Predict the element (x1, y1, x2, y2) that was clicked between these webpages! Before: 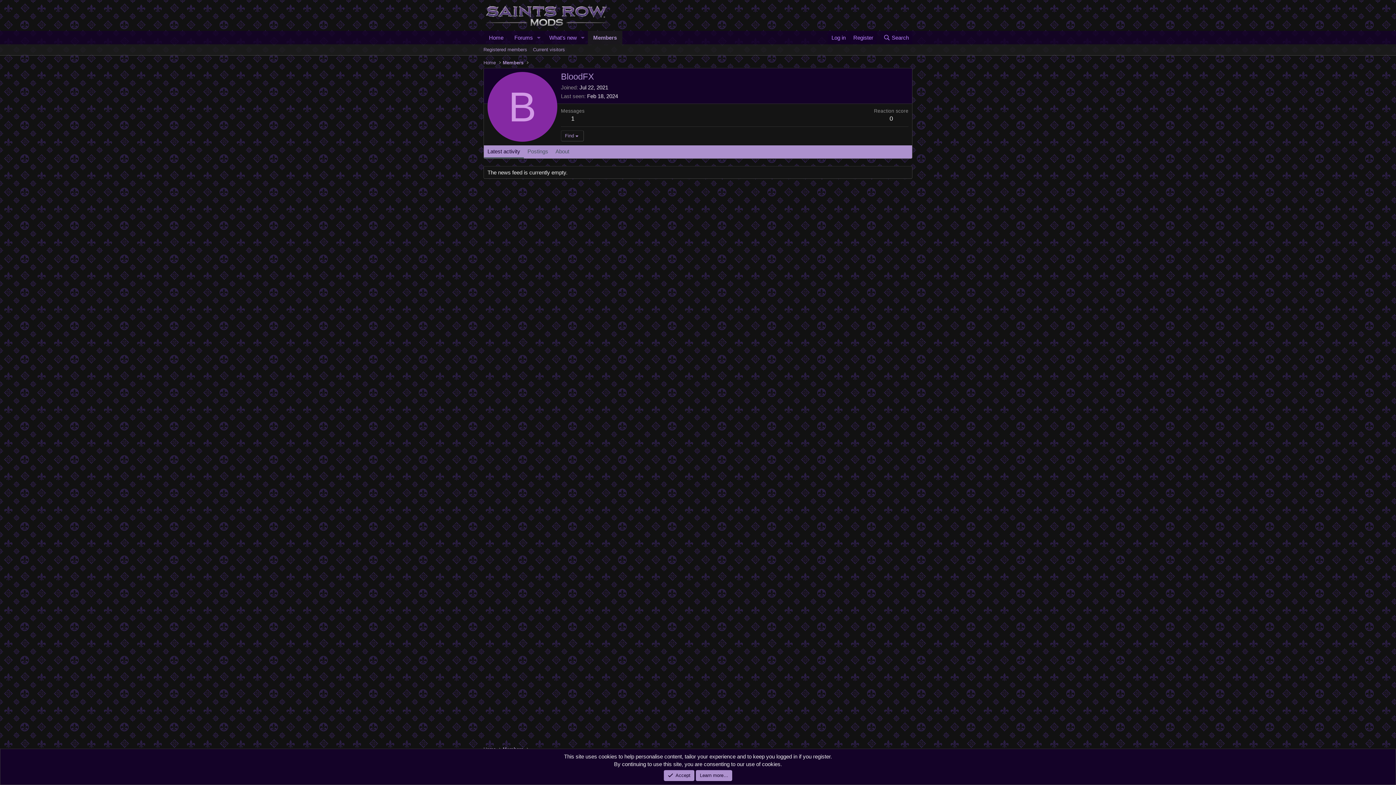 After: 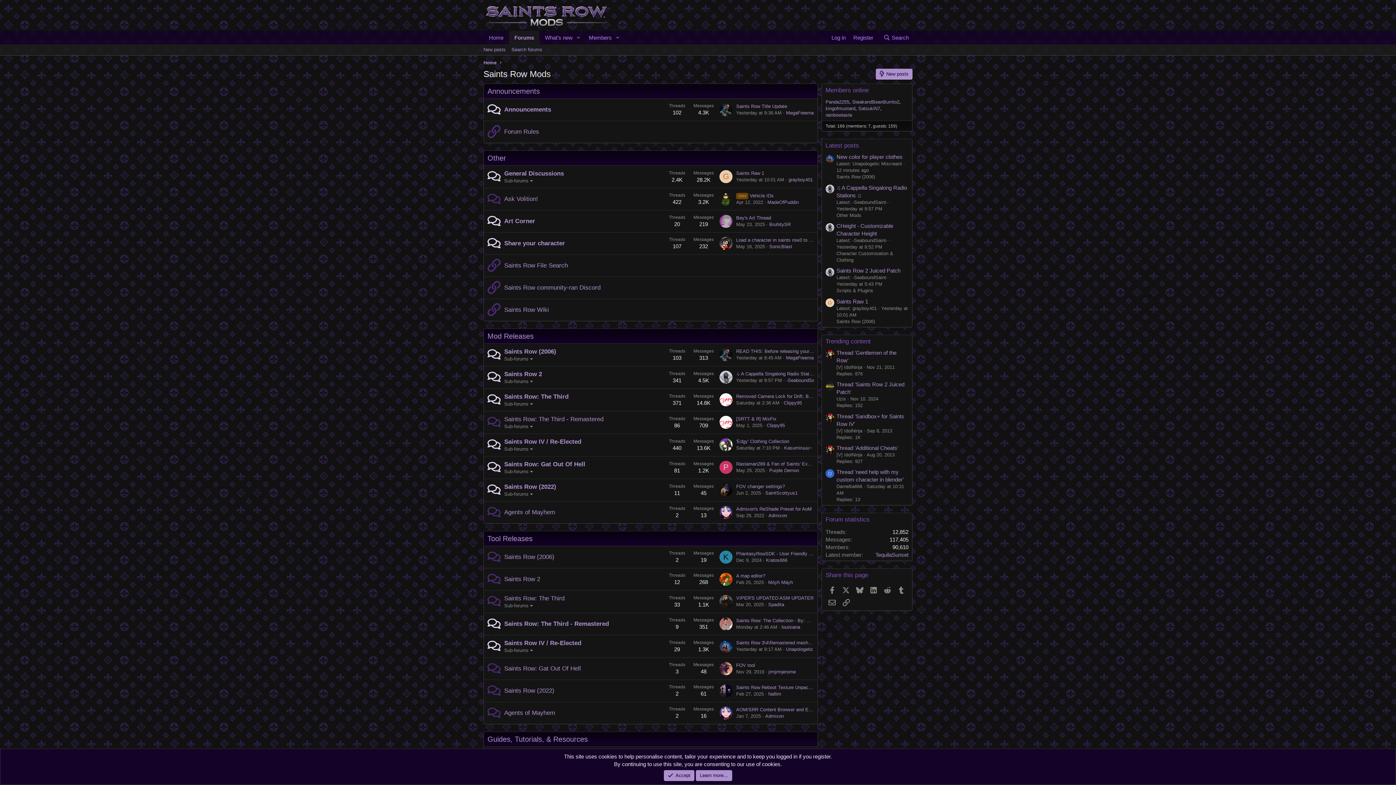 Action: bbox: (483, 21, 610, 28)